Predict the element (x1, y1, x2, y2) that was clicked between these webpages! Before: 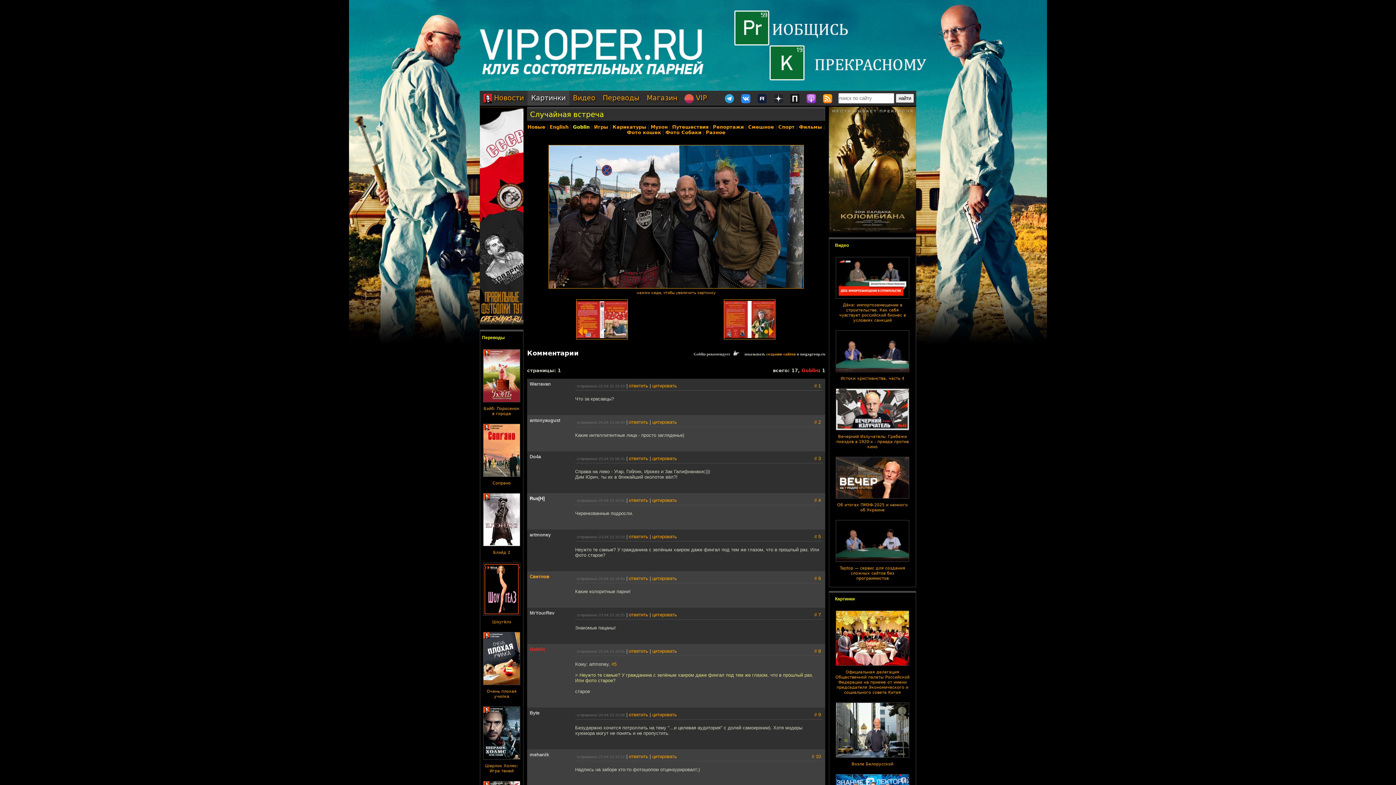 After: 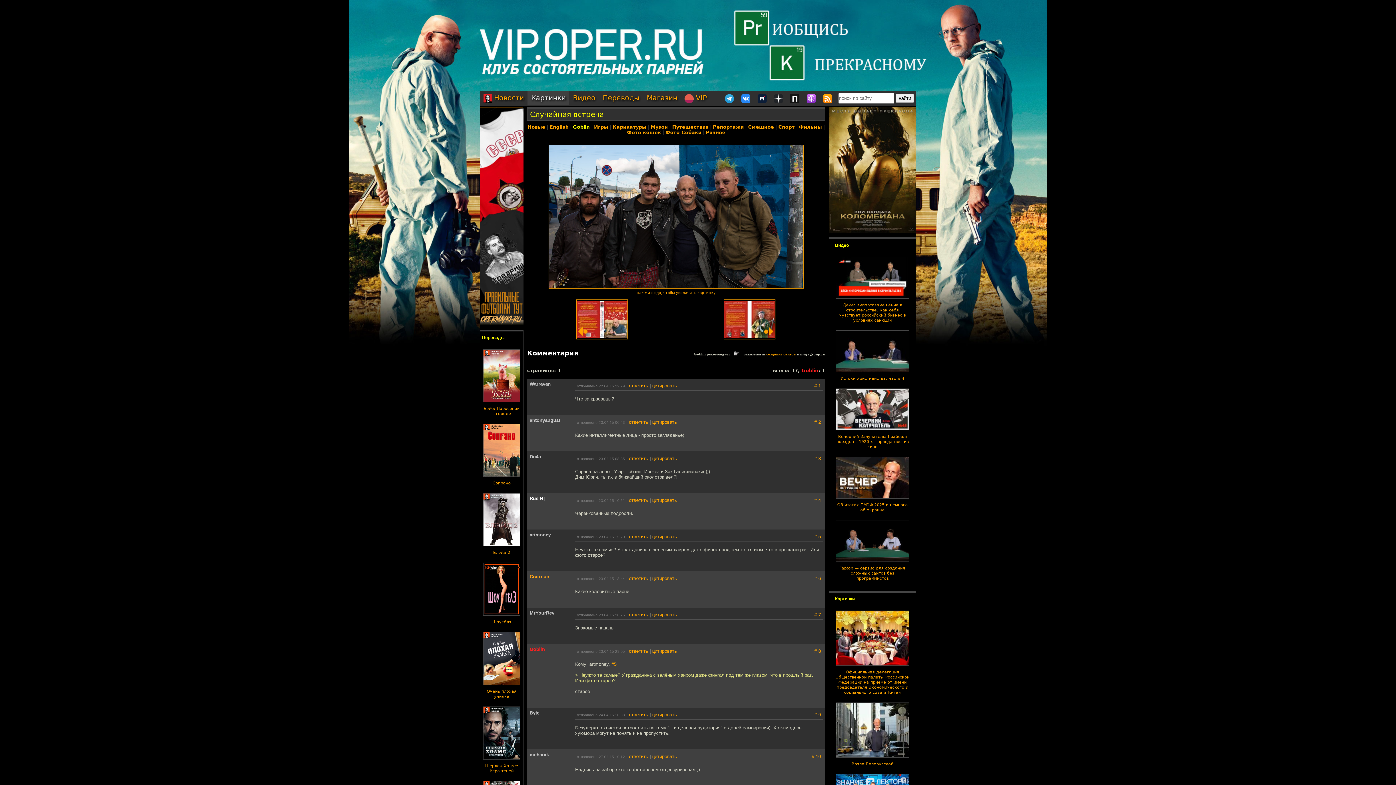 Action: bbox: (529, 532, 550, 537) label: artmoney